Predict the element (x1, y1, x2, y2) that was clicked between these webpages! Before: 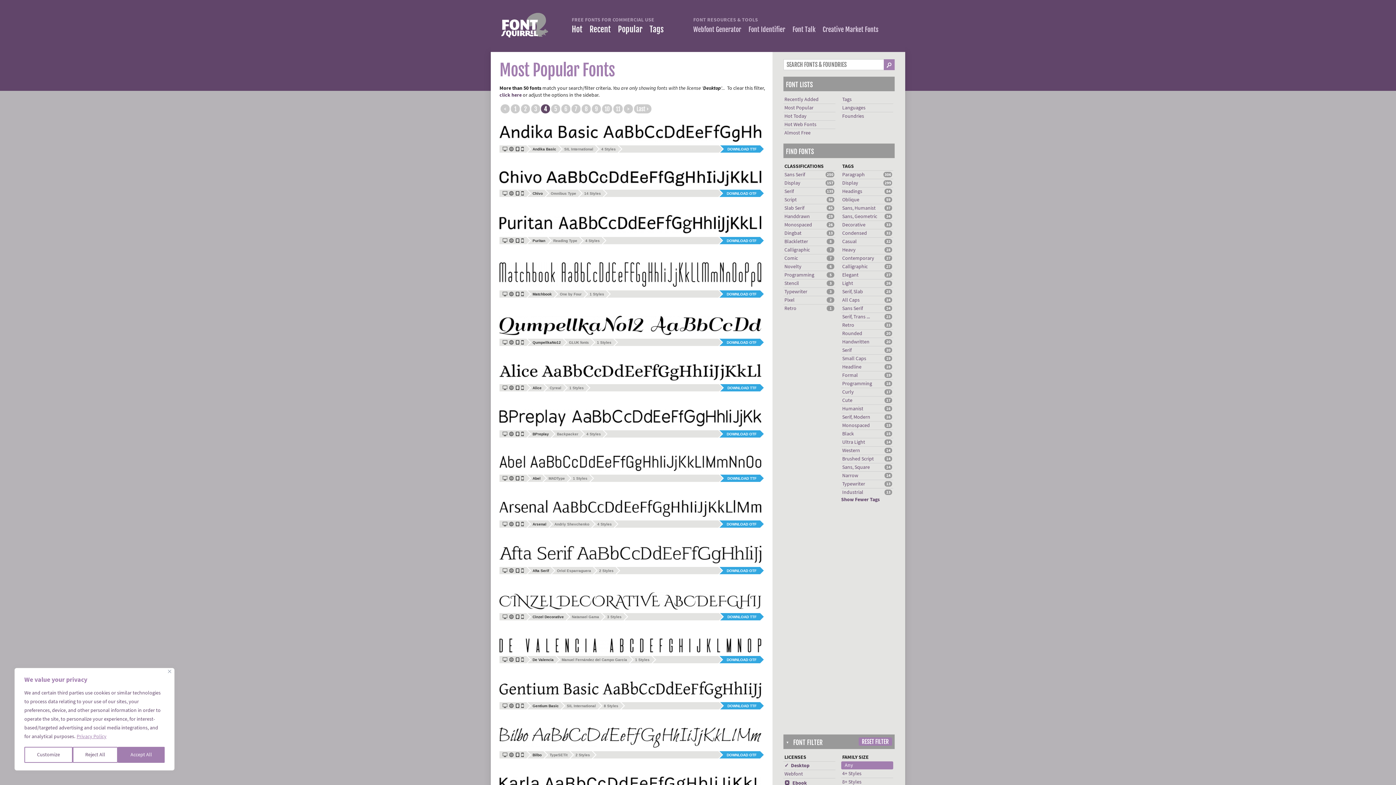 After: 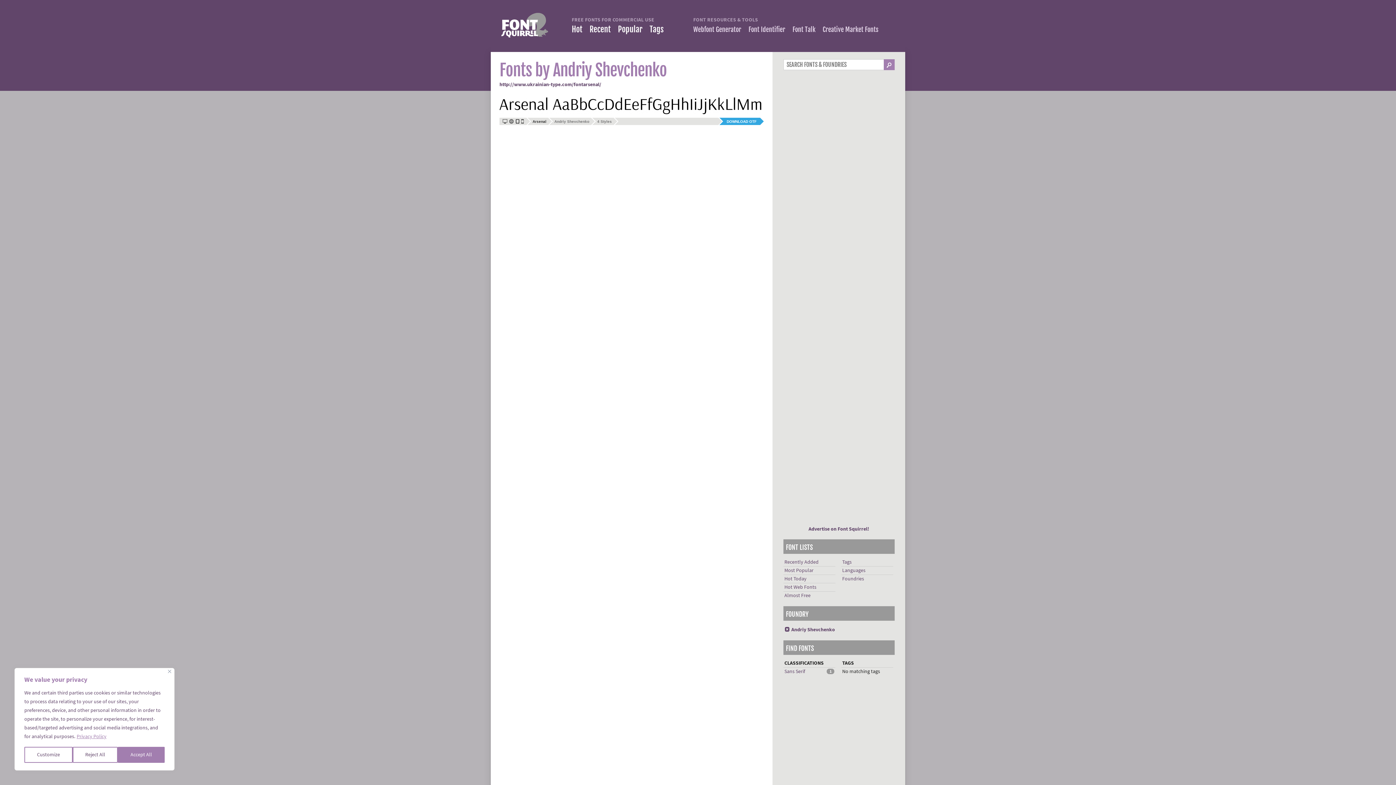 Action: bbox: (554, 522, 589, 526) label: Andriy Shevchenko